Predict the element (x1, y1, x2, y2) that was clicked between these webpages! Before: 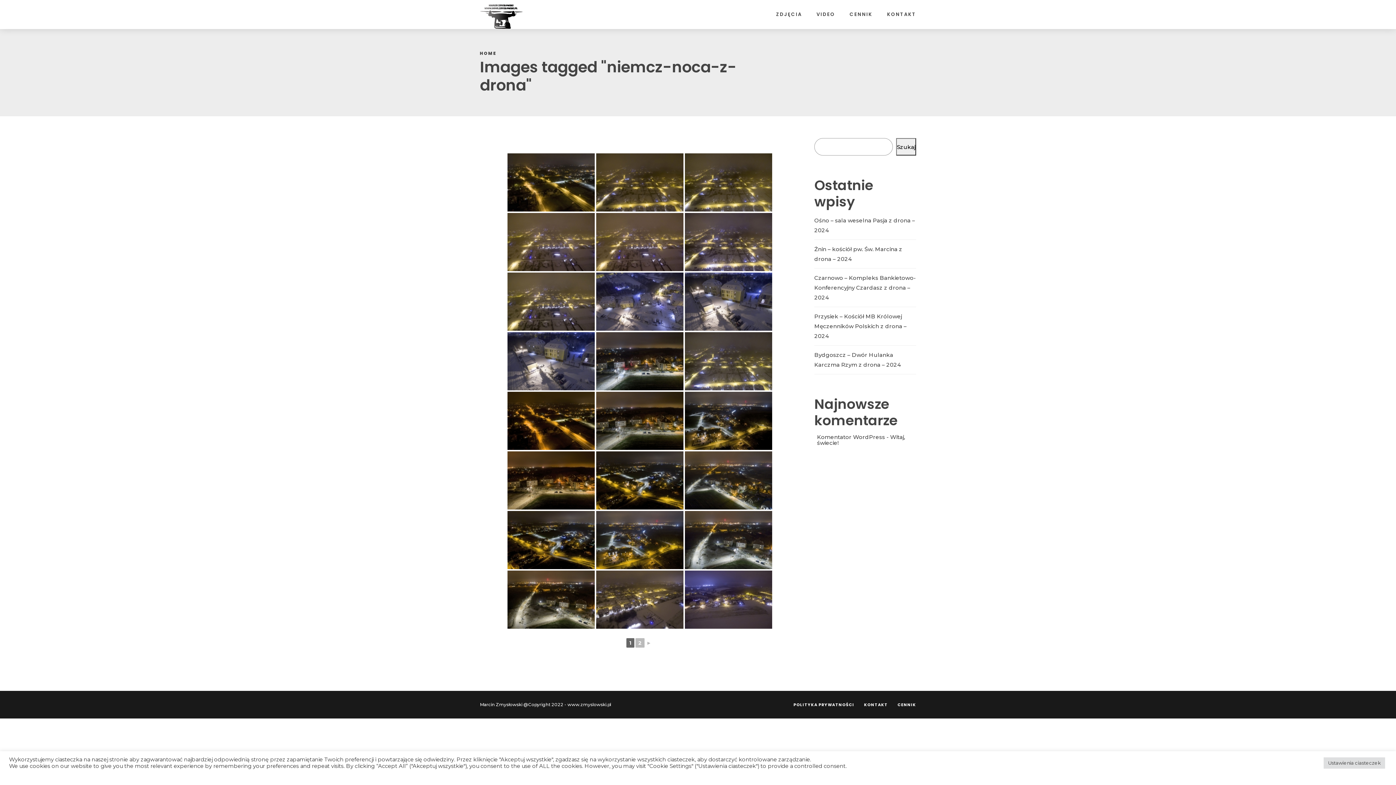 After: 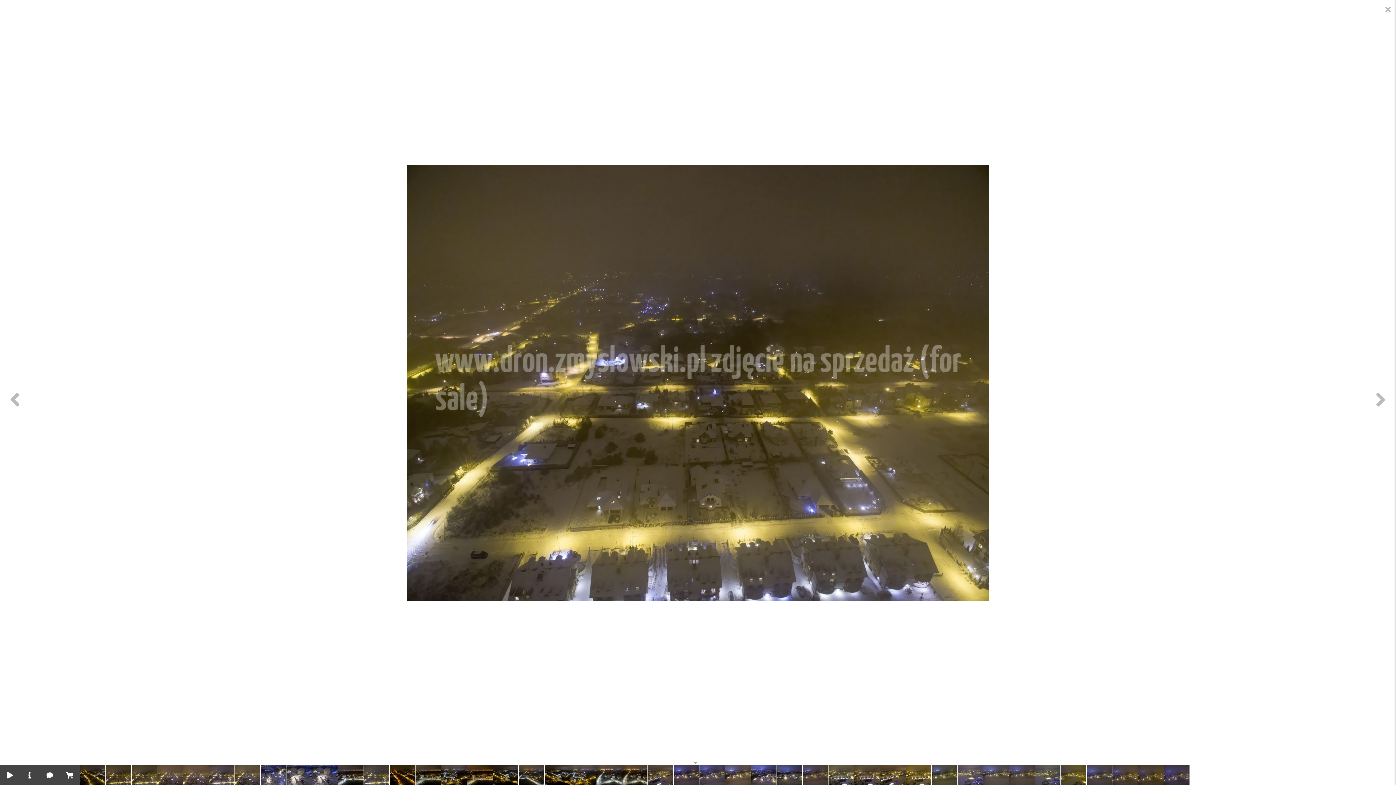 Action: bbox: (685, 153, 772, 211)